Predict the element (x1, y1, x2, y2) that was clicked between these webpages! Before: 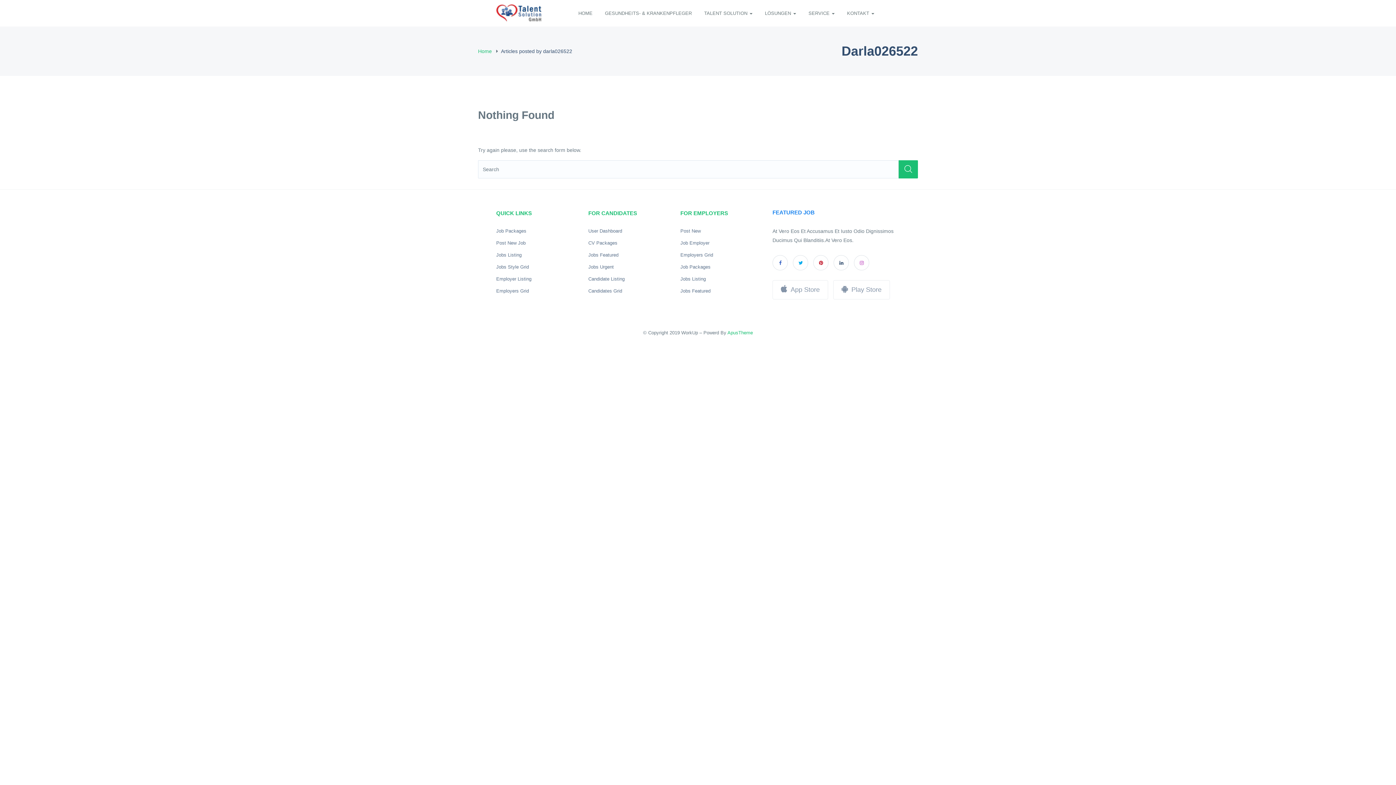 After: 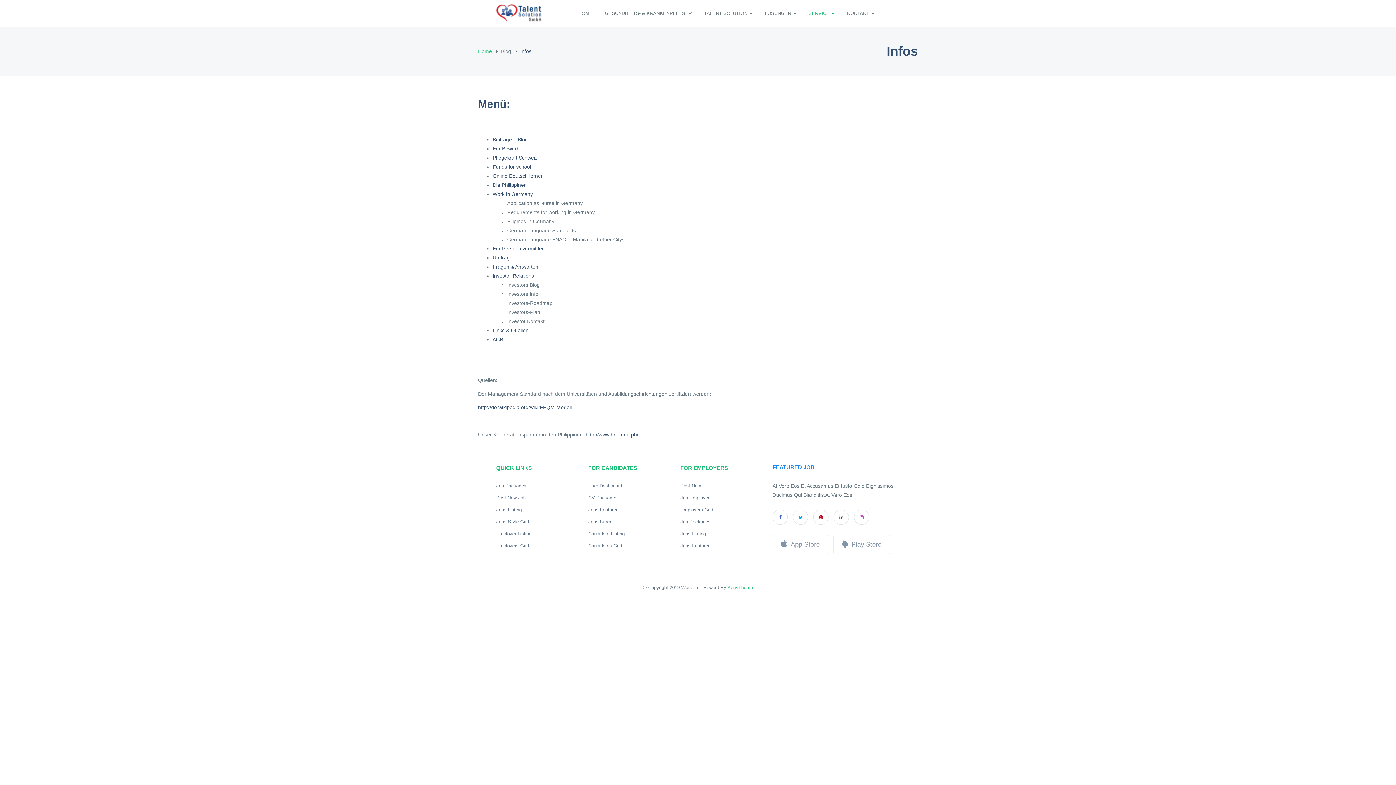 Action: label: SERVICE  bbox: (803, 0, 840, 26)